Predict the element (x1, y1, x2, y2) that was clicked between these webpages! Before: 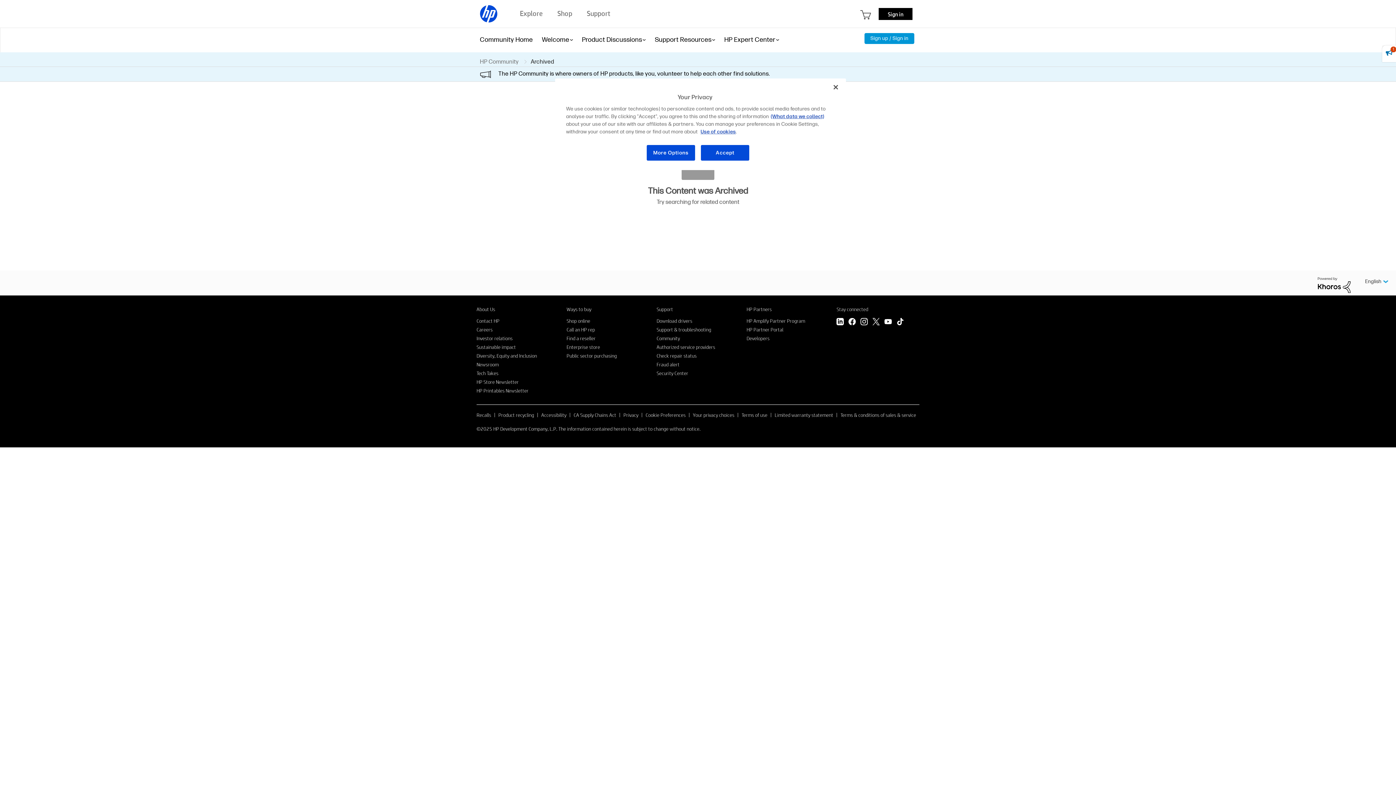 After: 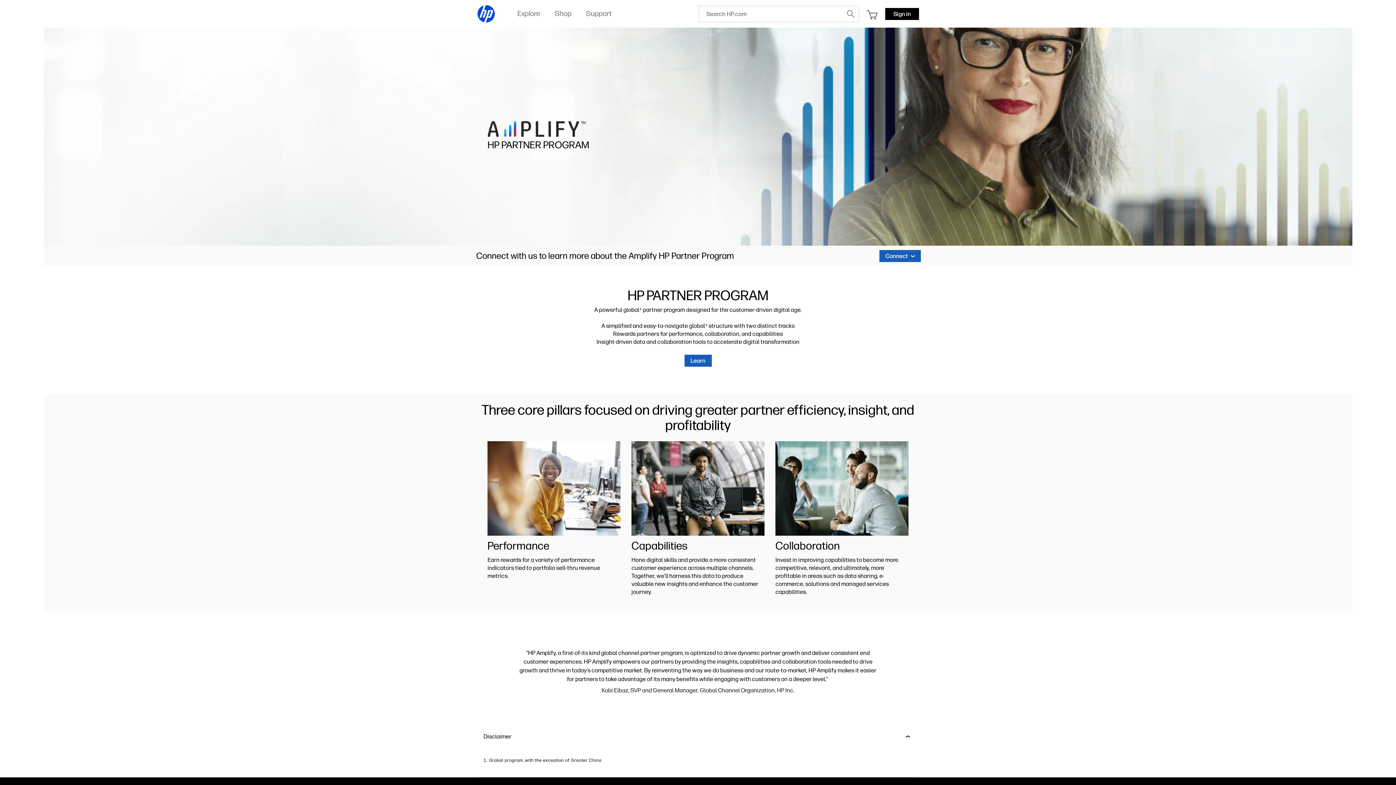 Action: bbox: (746, 317, 805, 324) label: HP Amplify Partner Program